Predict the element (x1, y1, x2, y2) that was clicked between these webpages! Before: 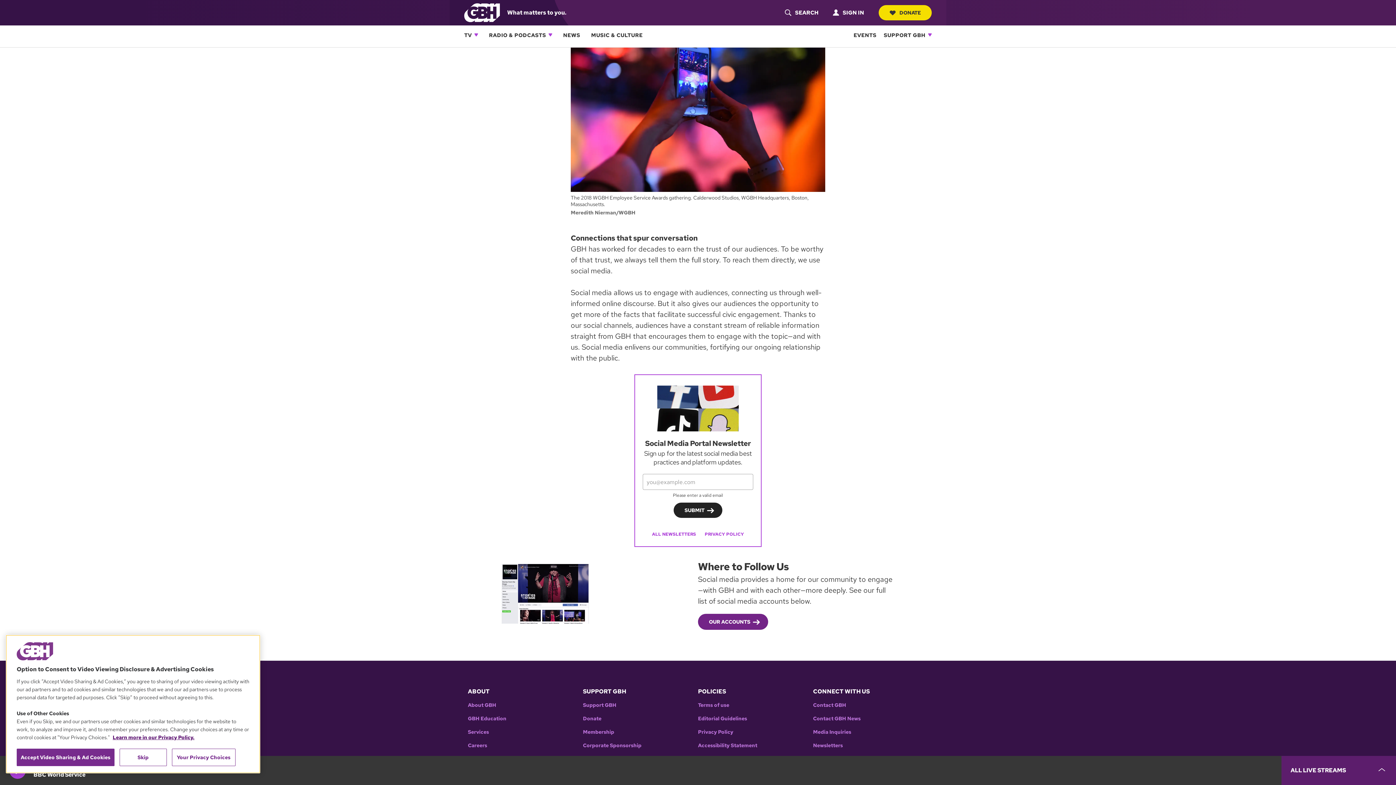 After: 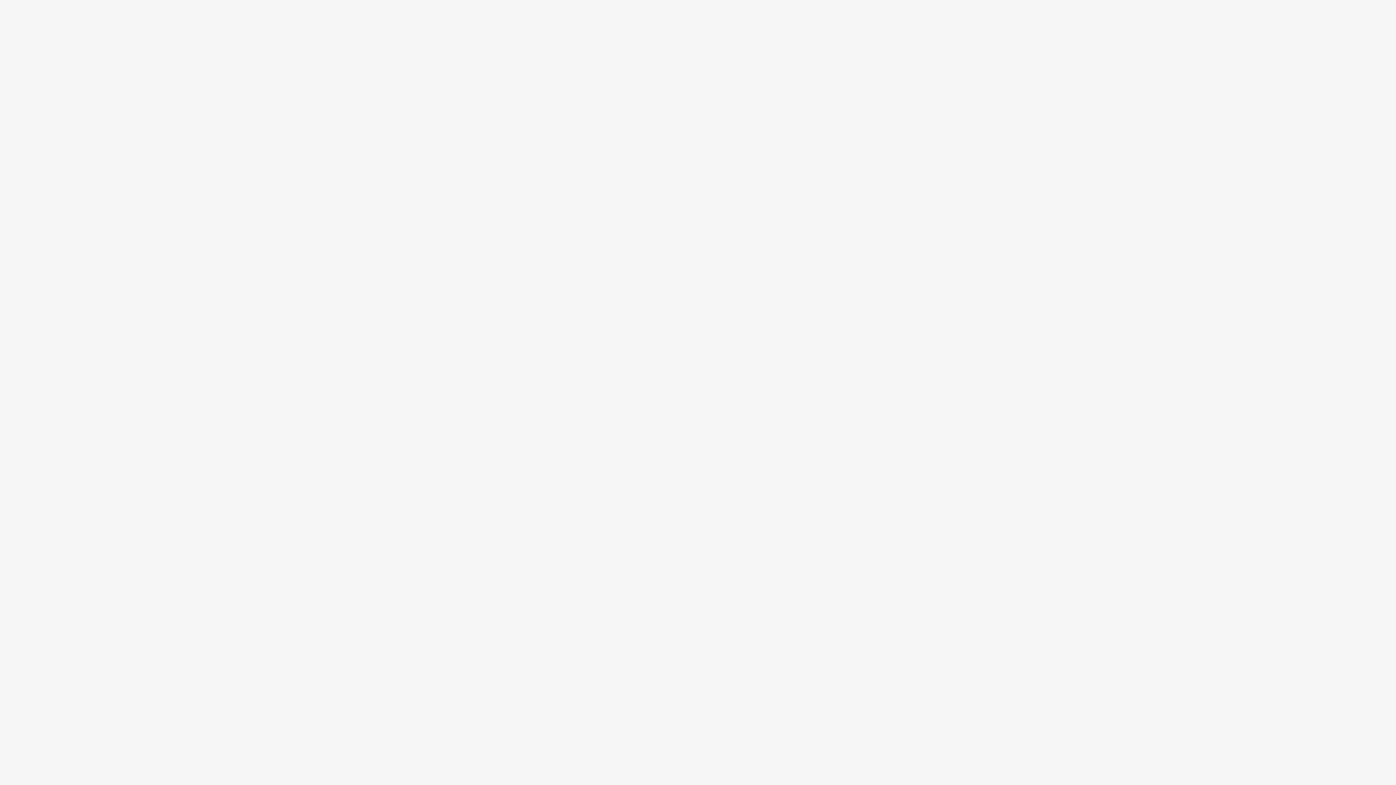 Action: label: SIGN IN bbox: (829, 5, 868, 19)